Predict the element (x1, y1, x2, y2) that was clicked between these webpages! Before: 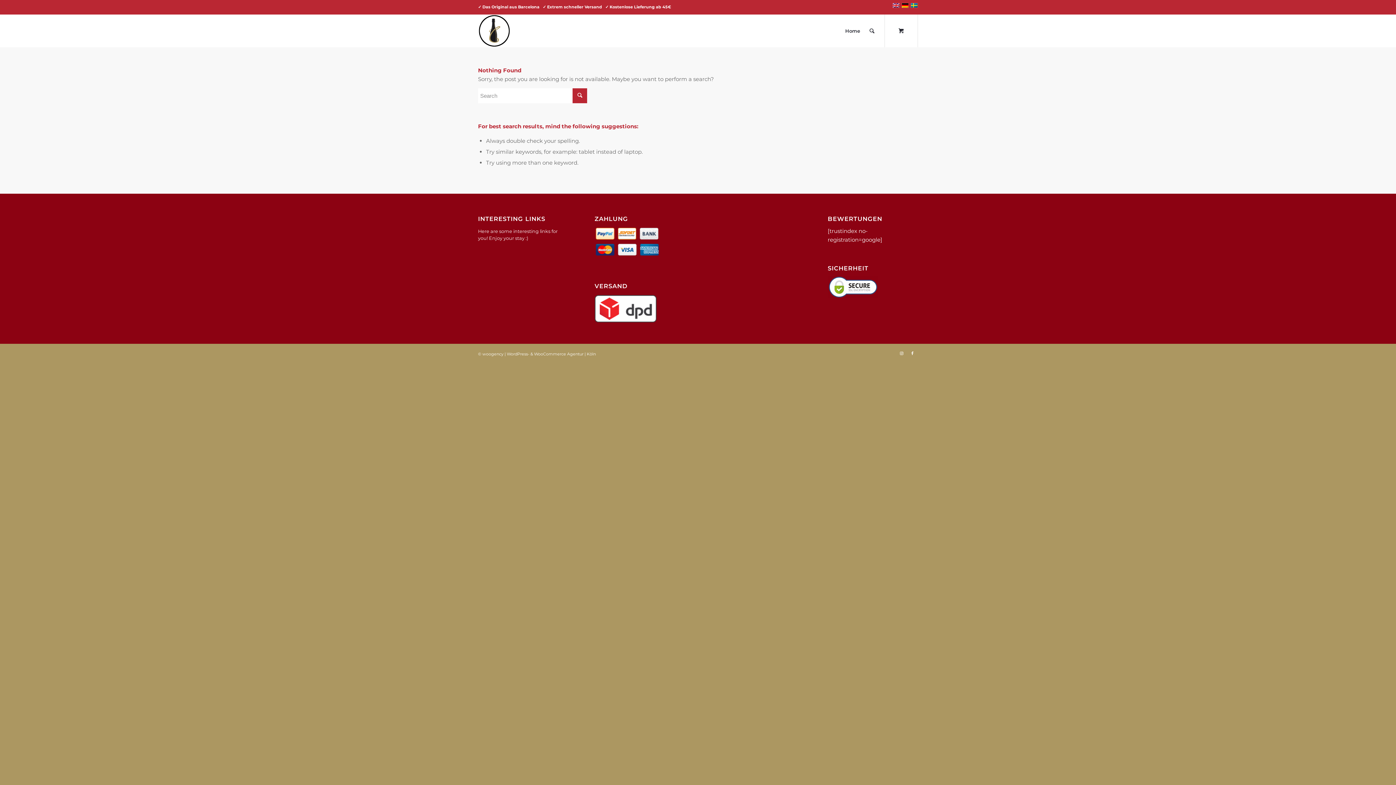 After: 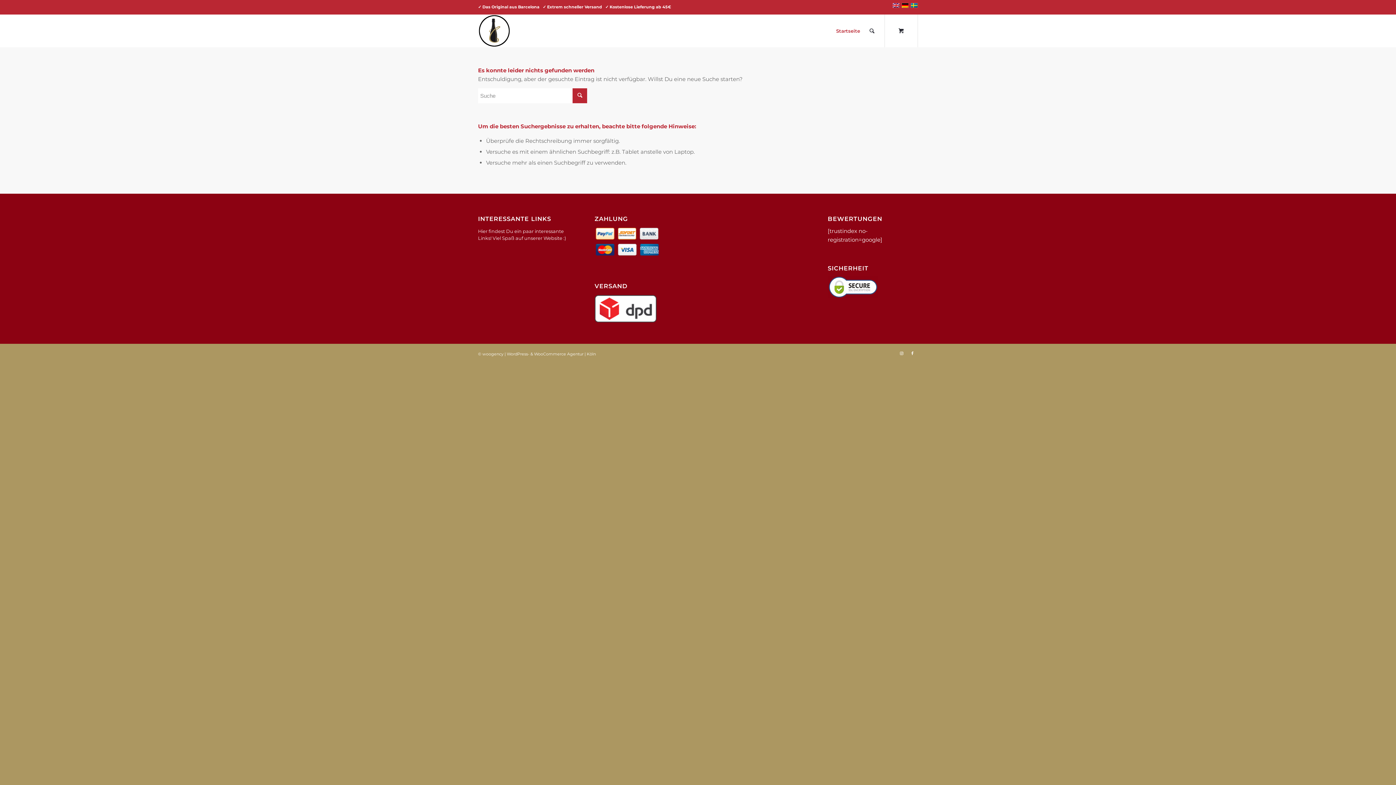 Action: bbox: (901, 2, 909, 8)